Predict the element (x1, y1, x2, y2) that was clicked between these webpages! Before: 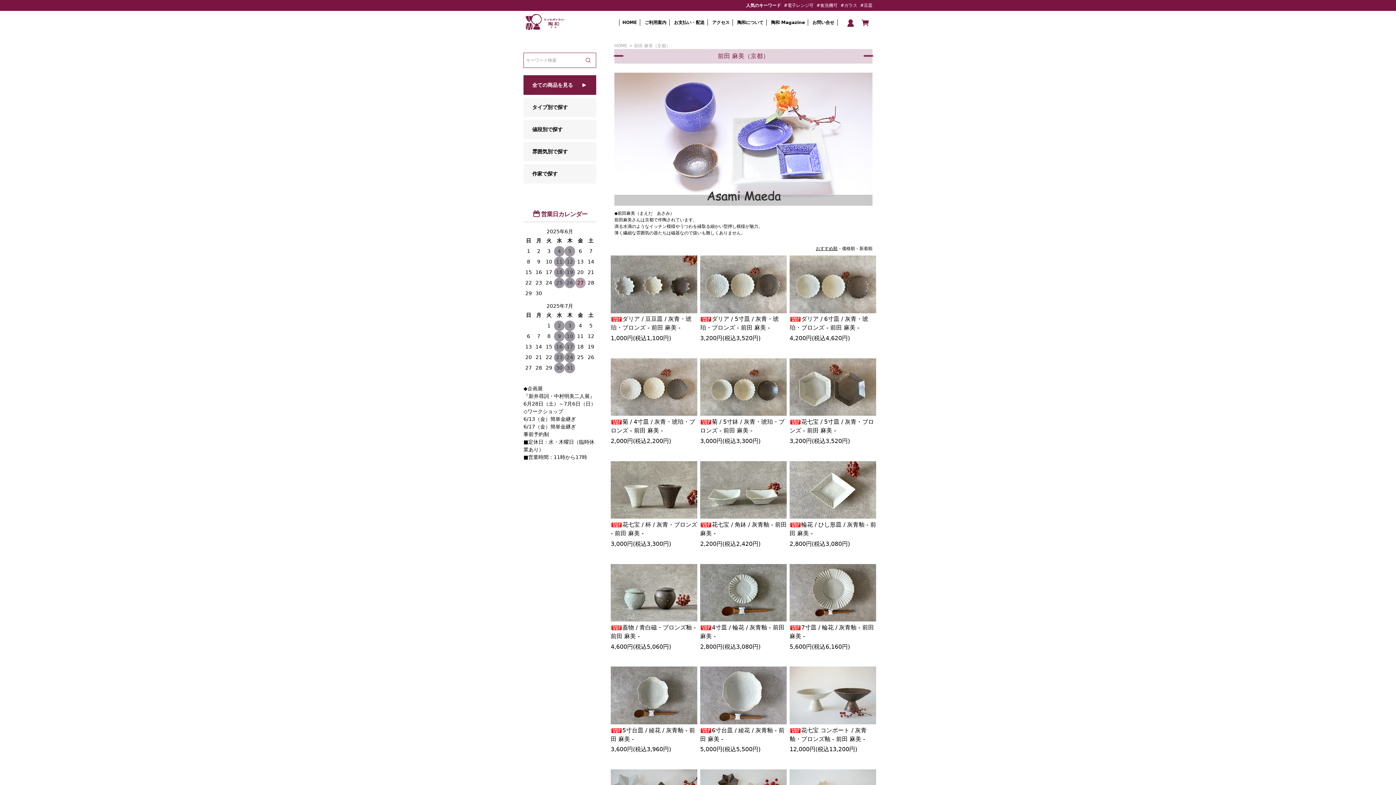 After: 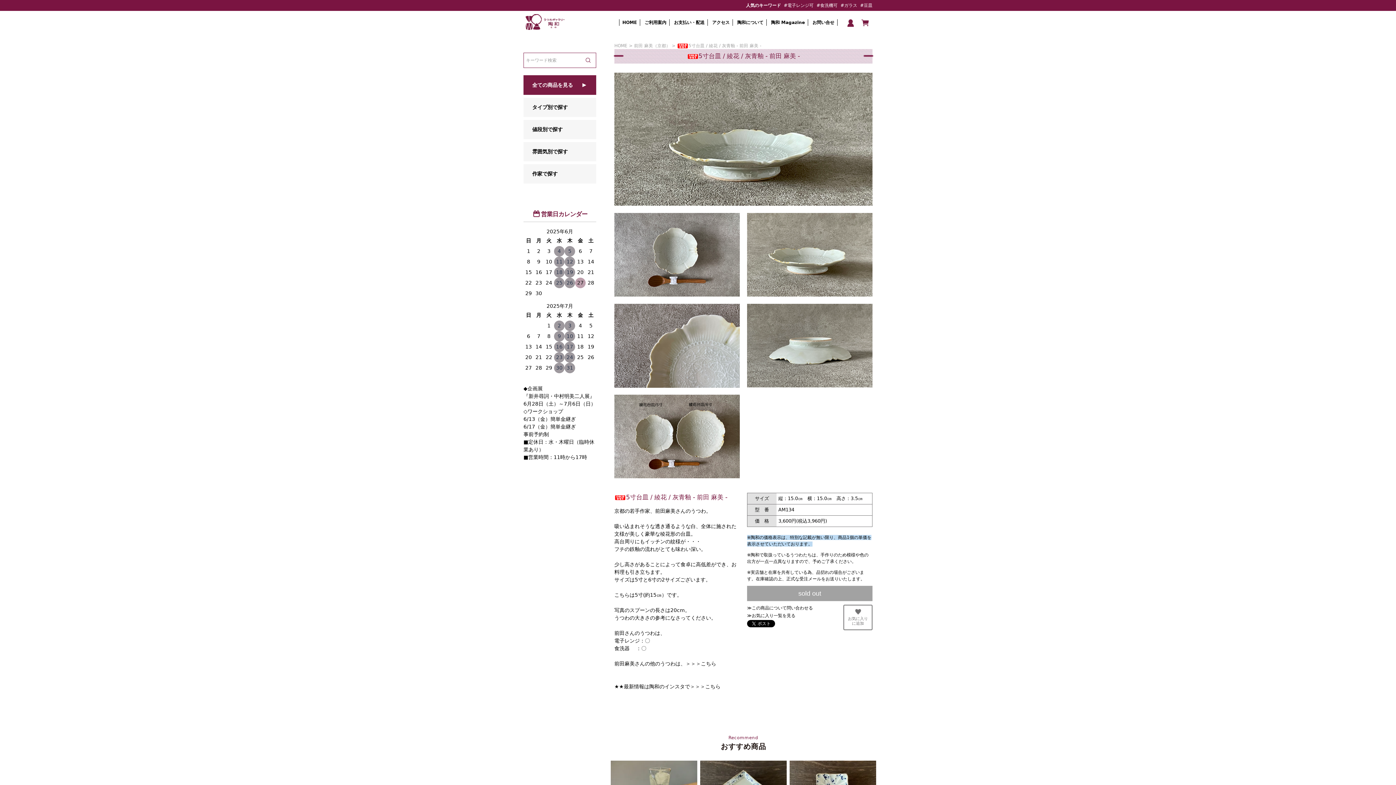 Action: bbox: (610, 667, 697, 756) label: 5寸台皿 / 綾花 / 灰青釉 - 前田 麻美 -
3,600円(税込3,960円)